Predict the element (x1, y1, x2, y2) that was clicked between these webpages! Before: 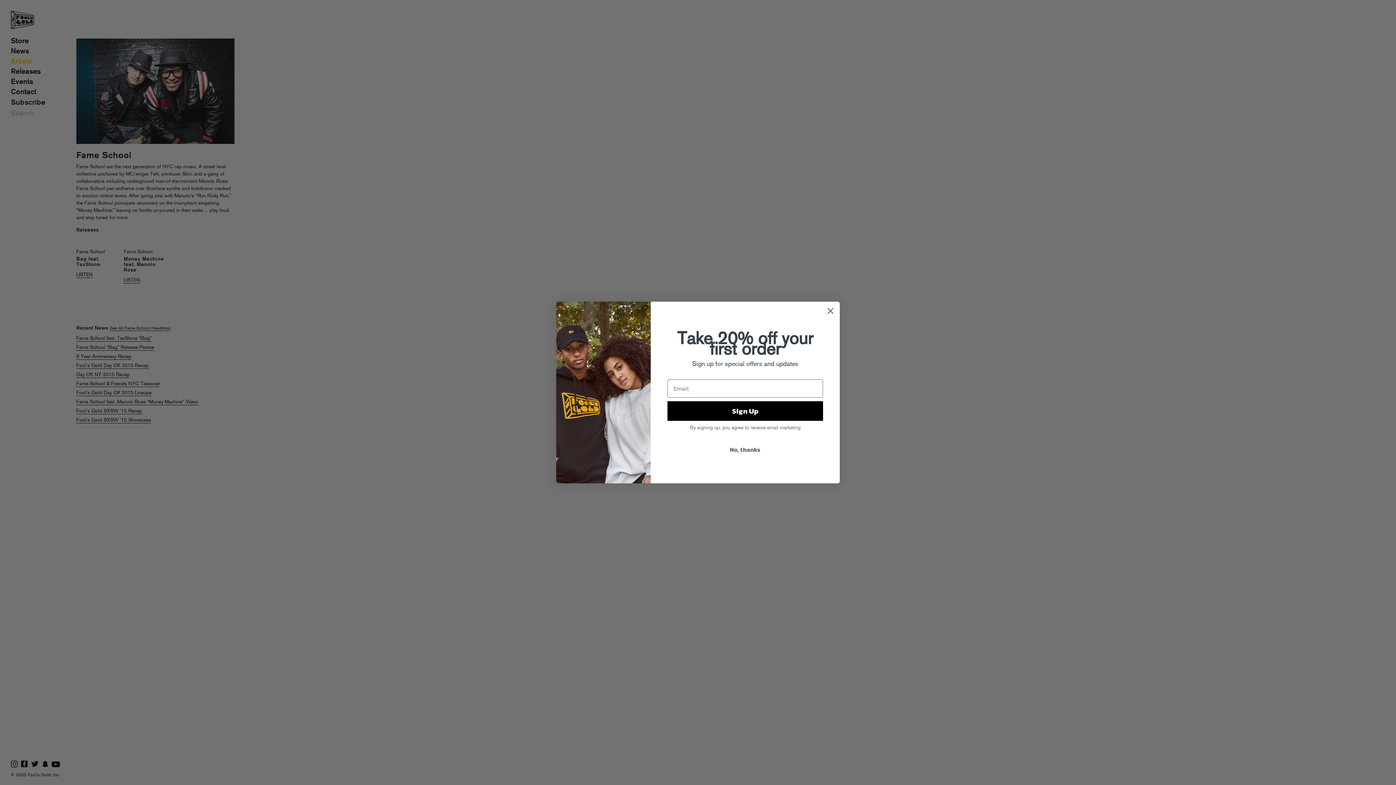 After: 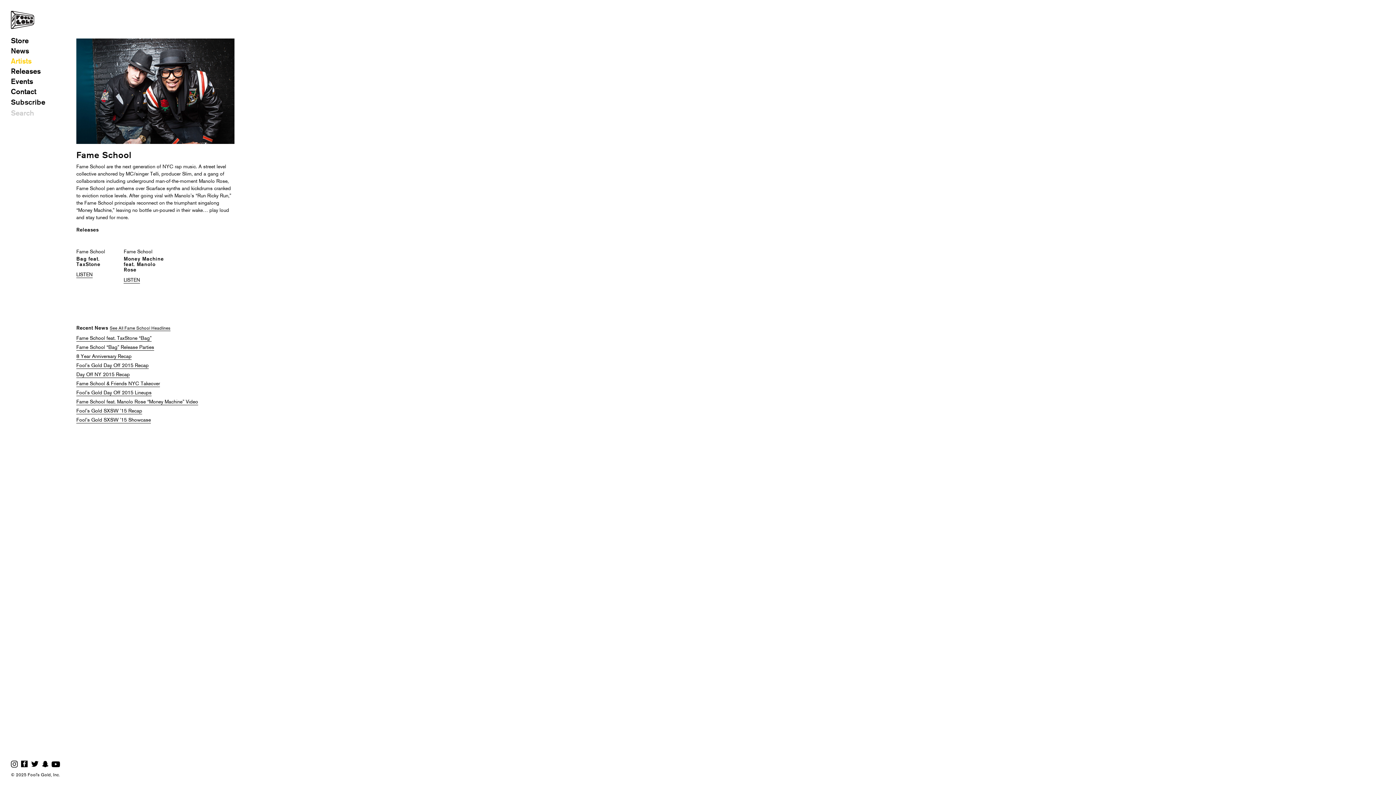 Action: label: Close dialog bbox: (824, 304, 837, 317)